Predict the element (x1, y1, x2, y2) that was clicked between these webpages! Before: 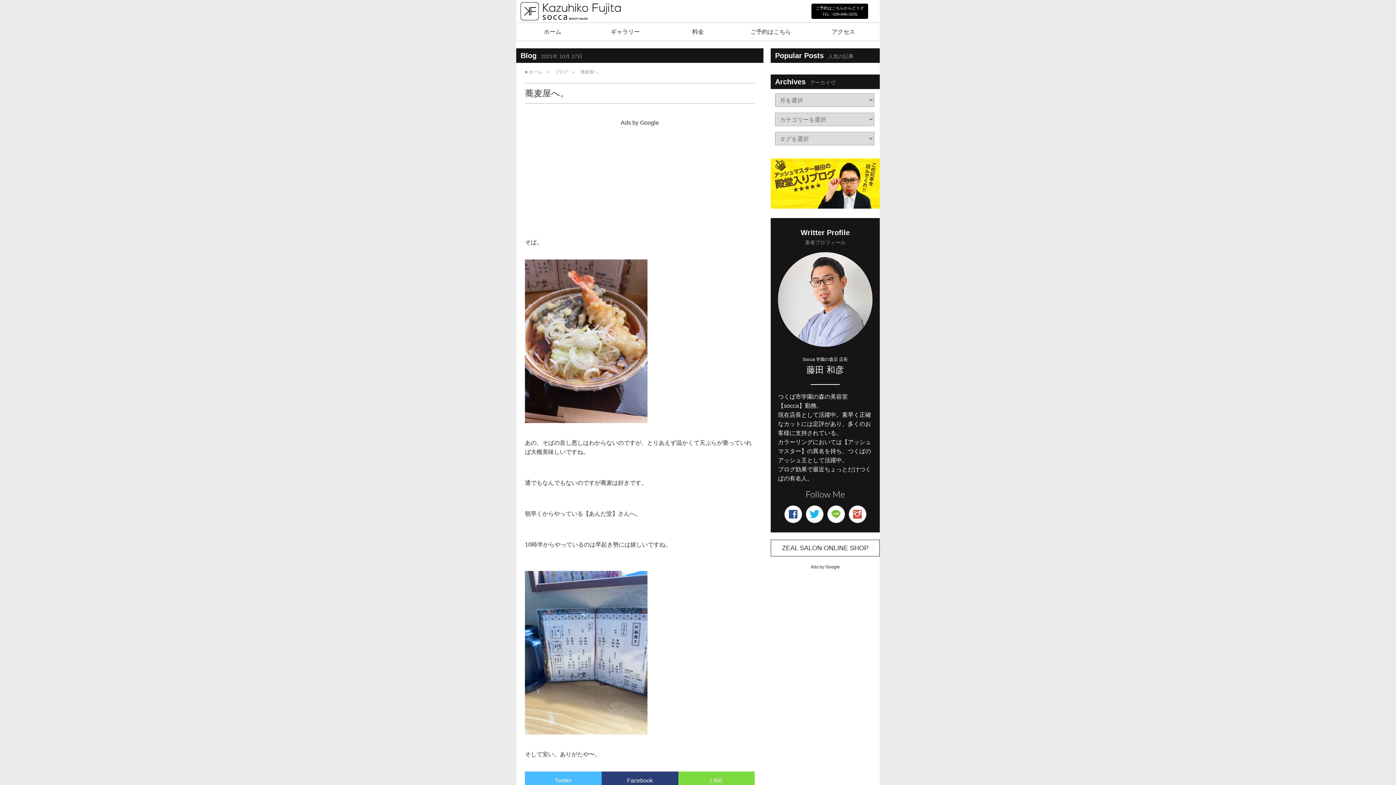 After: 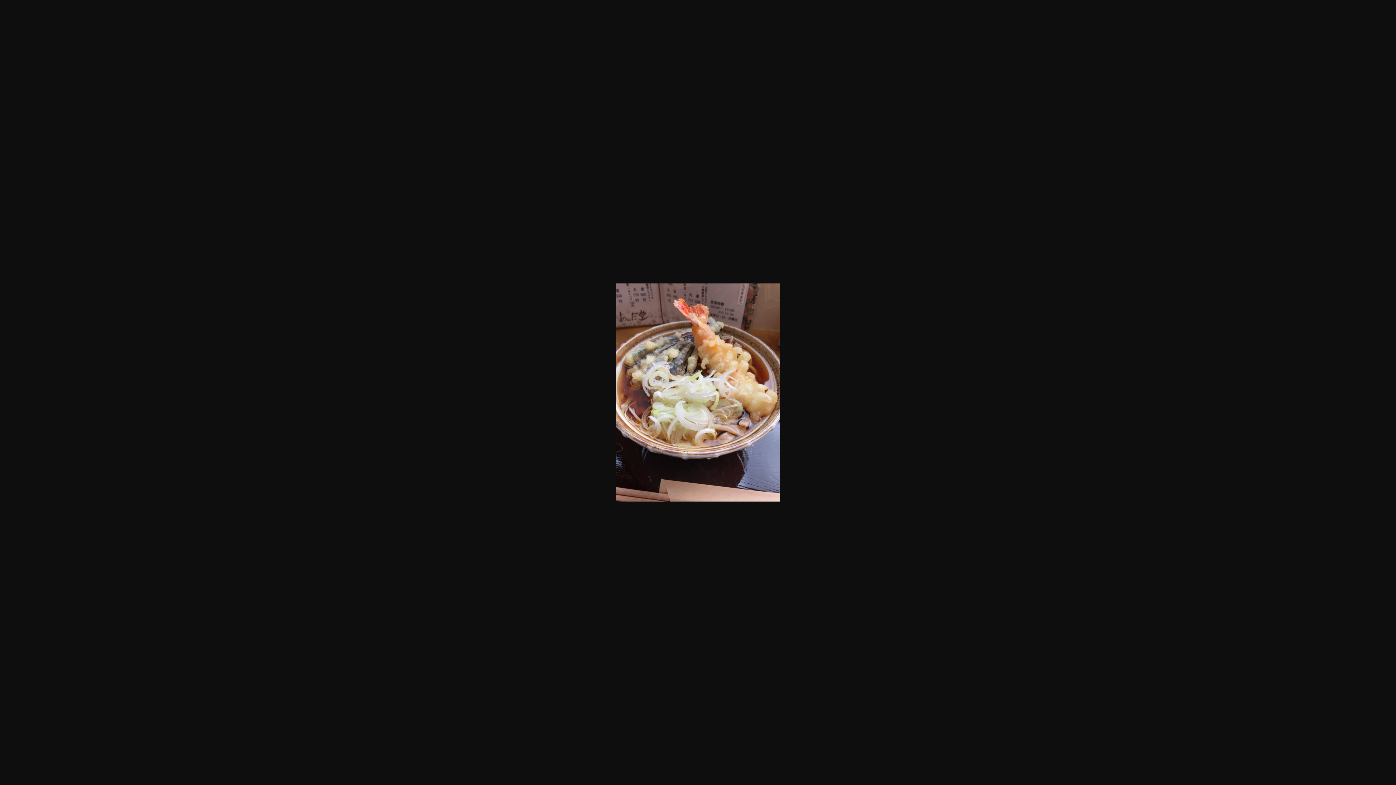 Action: bbox: (525, 418, 647, 424)